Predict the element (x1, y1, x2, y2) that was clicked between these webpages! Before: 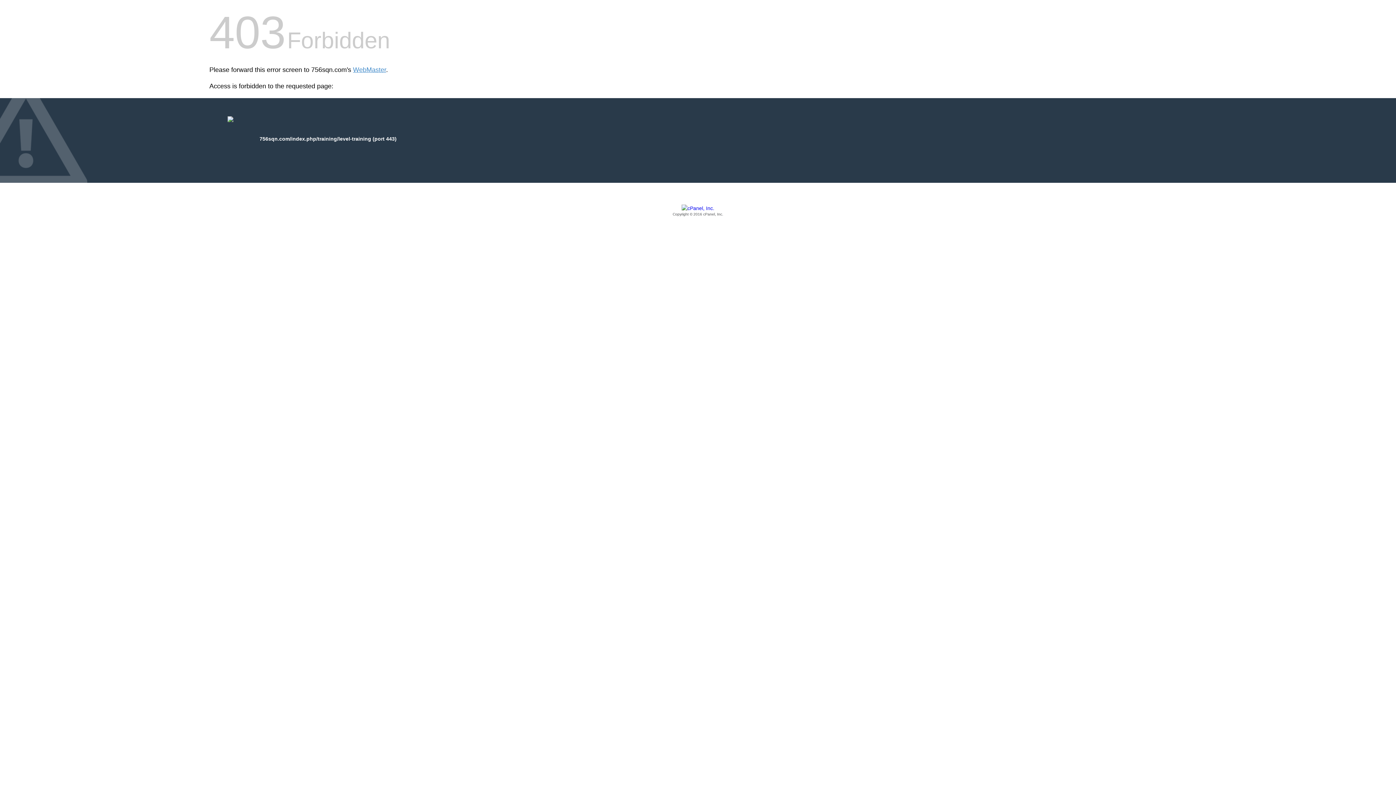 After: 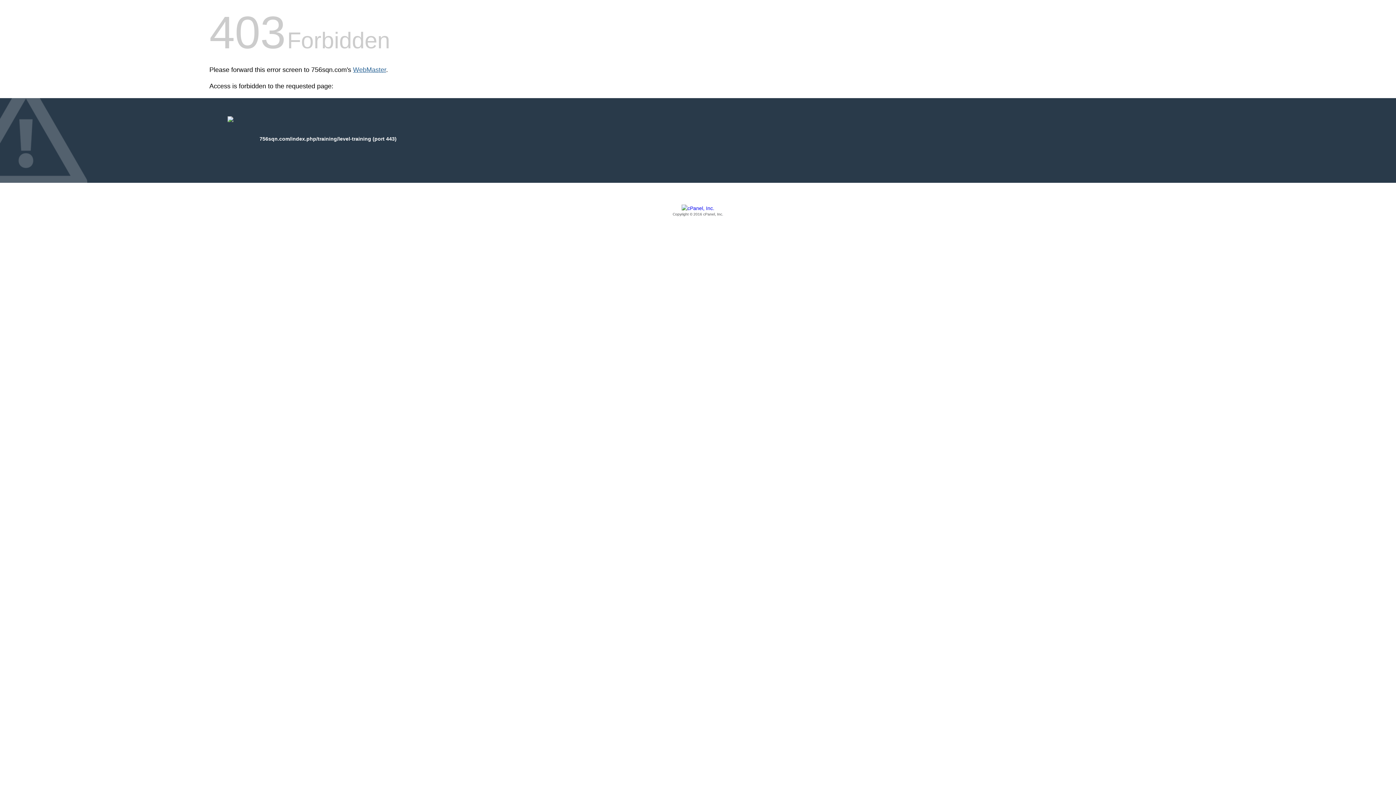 Action: bbox: (353, 66, 386, 73) label: WebMaster